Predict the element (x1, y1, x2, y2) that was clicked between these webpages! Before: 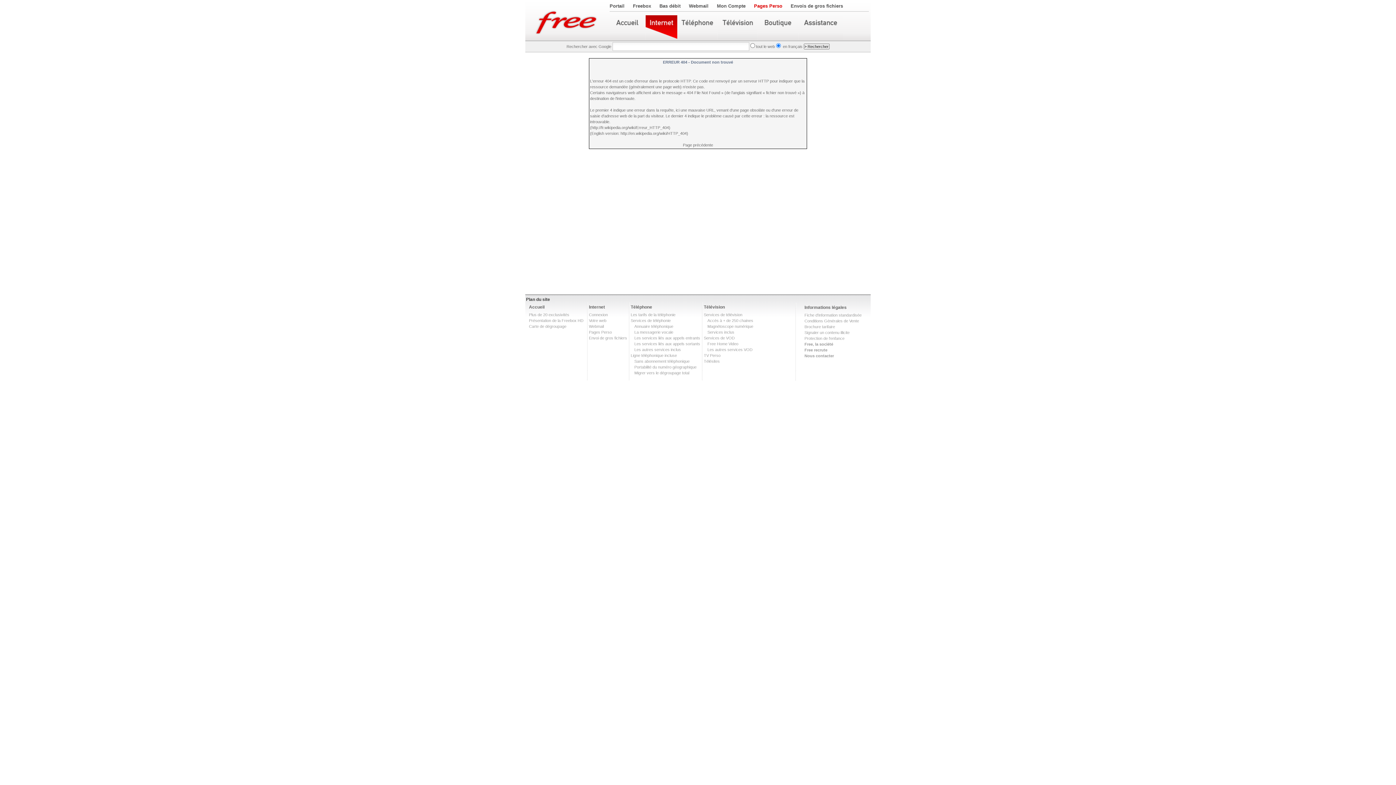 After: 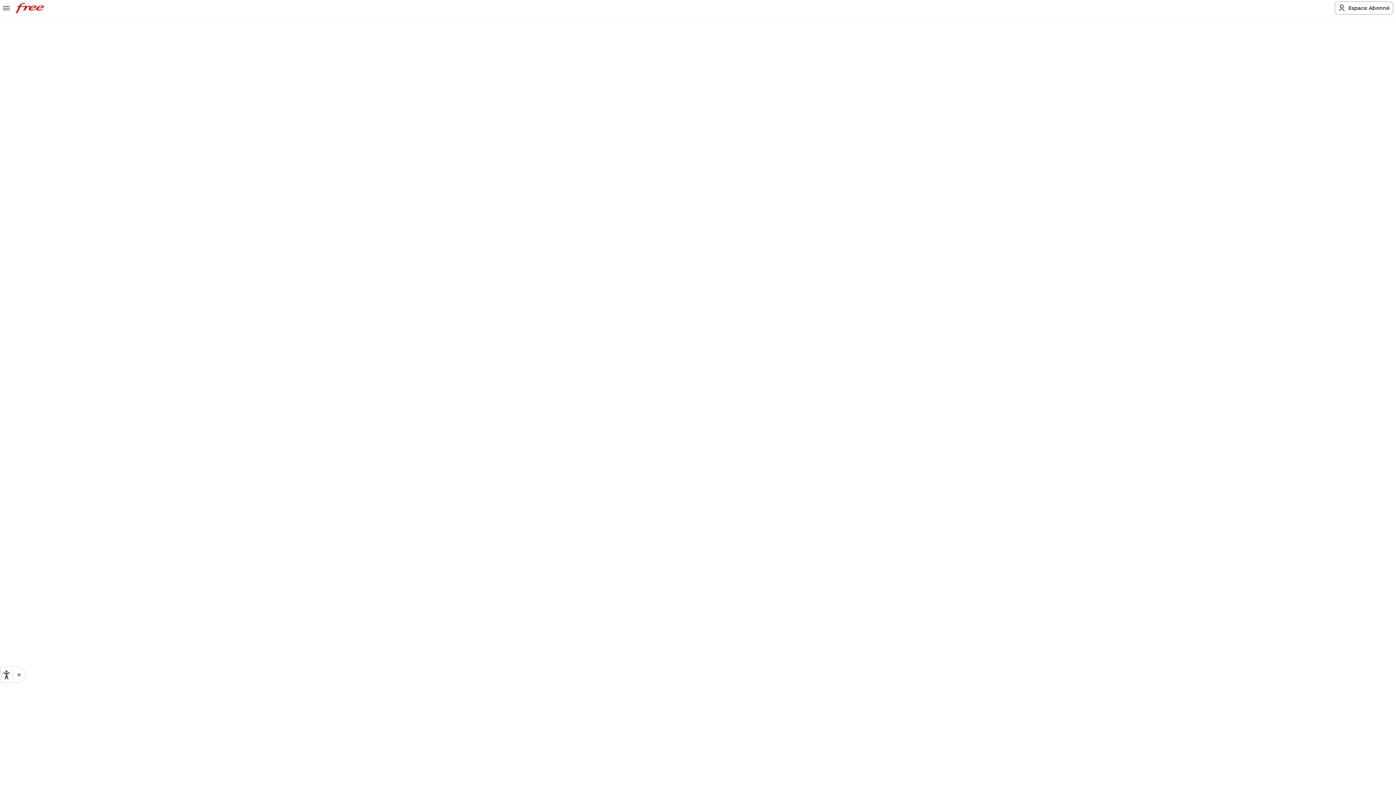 Action: bbox: (634, 324, 673, 328) label: Annuaire téléphonique